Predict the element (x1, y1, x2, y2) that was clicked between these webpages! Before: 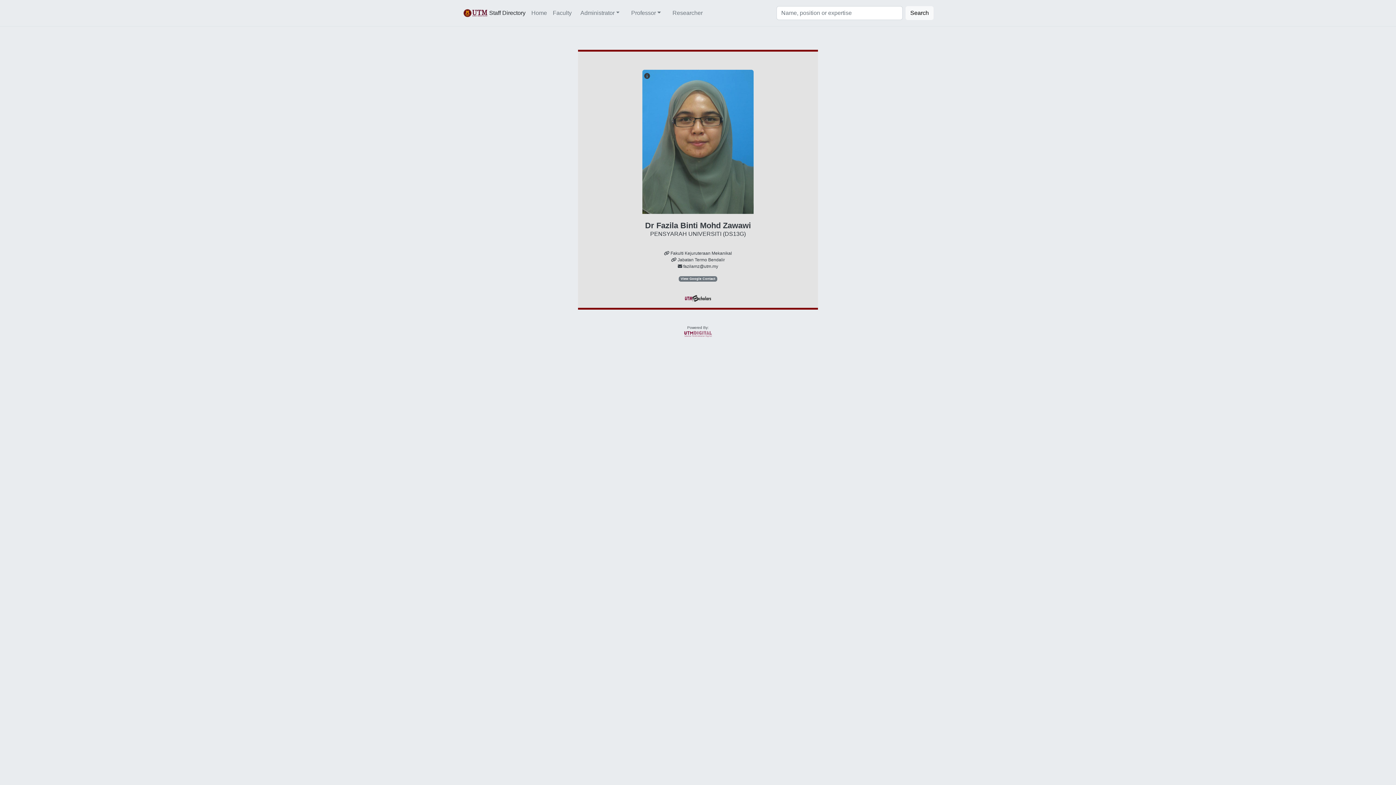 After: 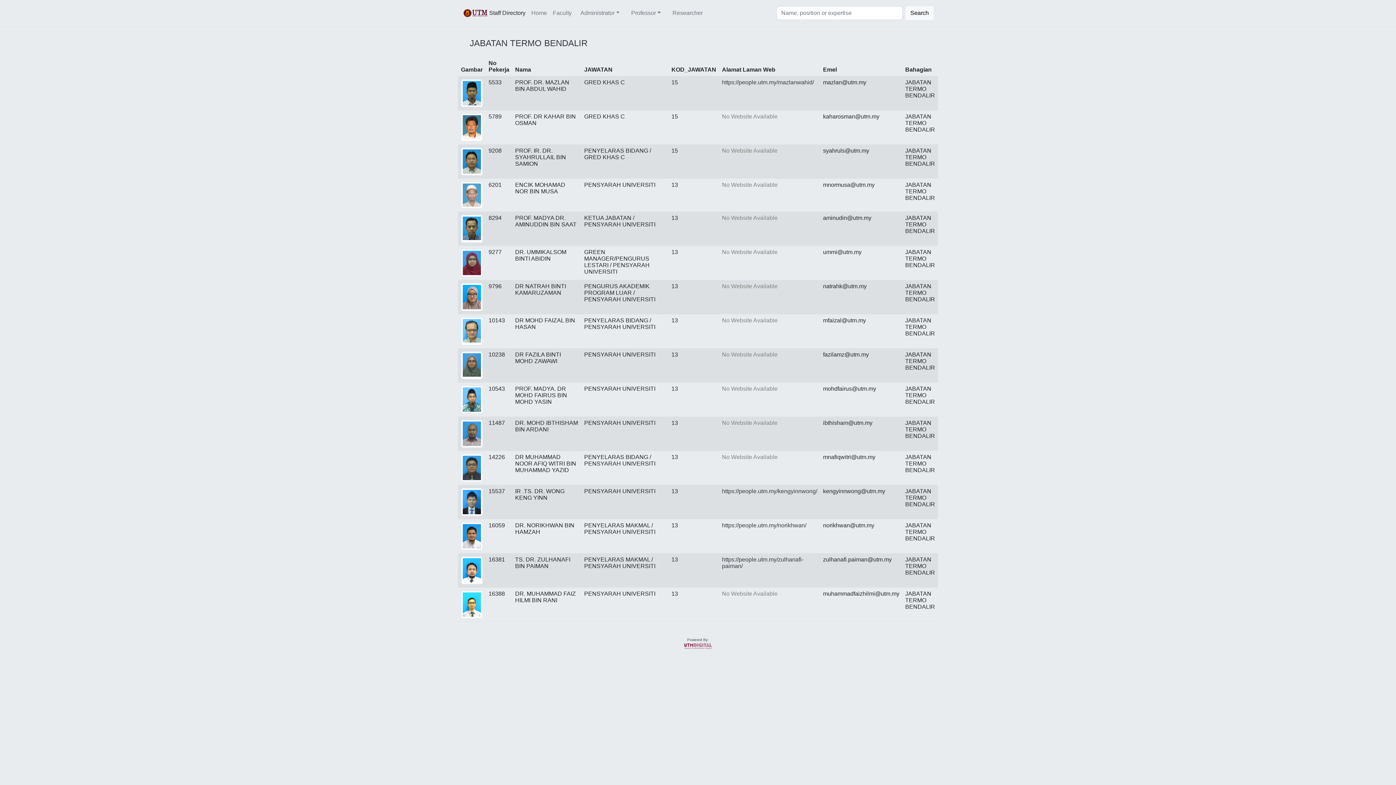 Action: label:  Jabatan Termo Bendalir bbox: (671, 257, 725, 262)